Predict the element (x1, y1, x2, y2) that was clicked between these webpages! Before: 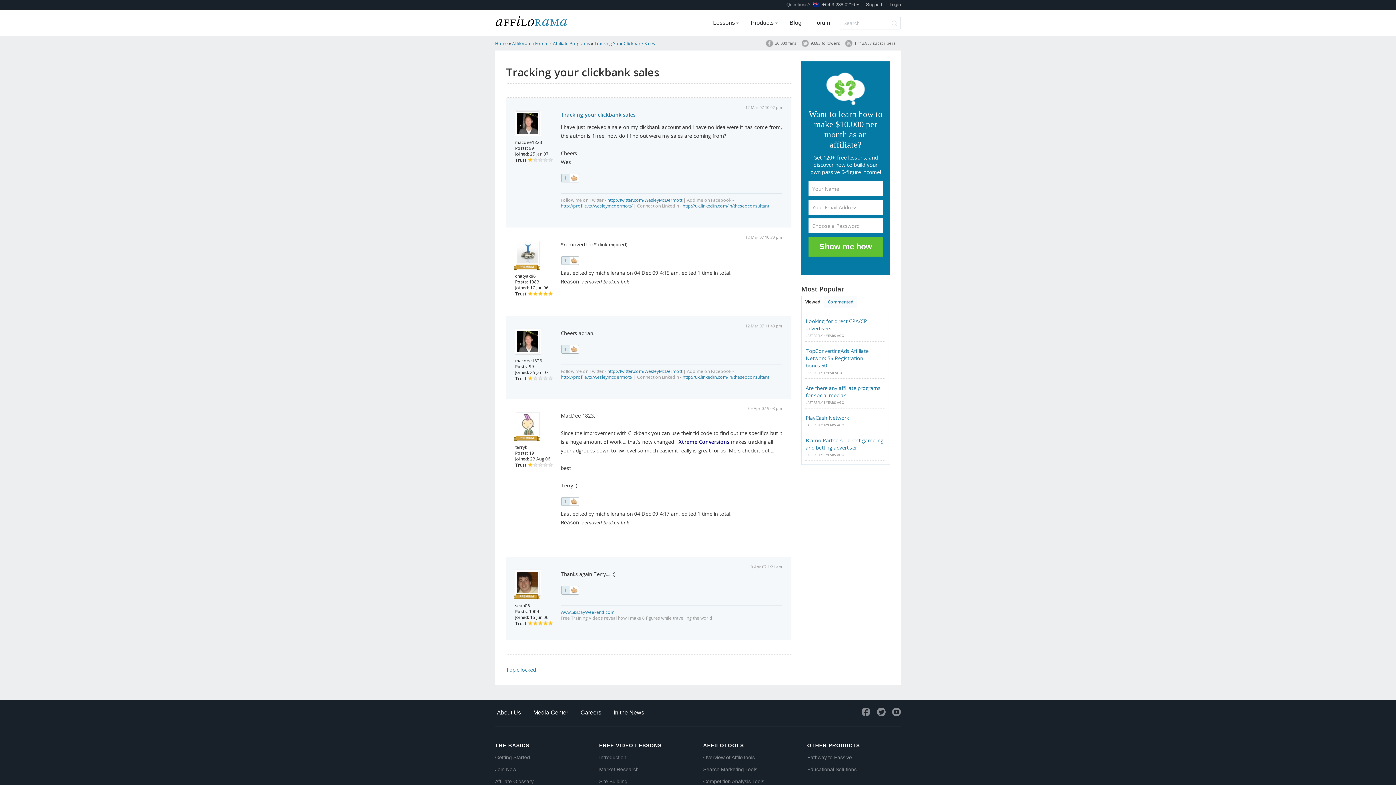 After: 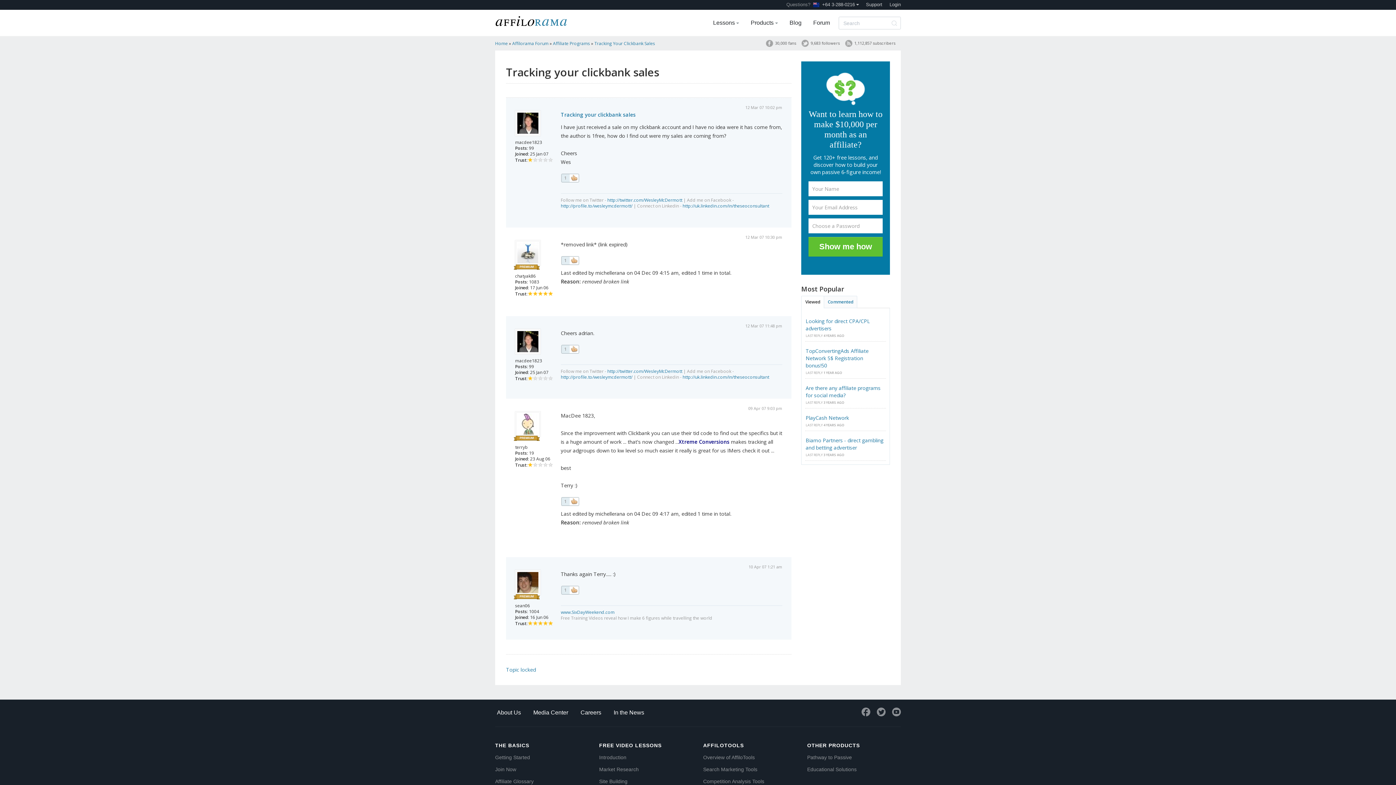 Action: bbox: (560, 256, 579, 265)